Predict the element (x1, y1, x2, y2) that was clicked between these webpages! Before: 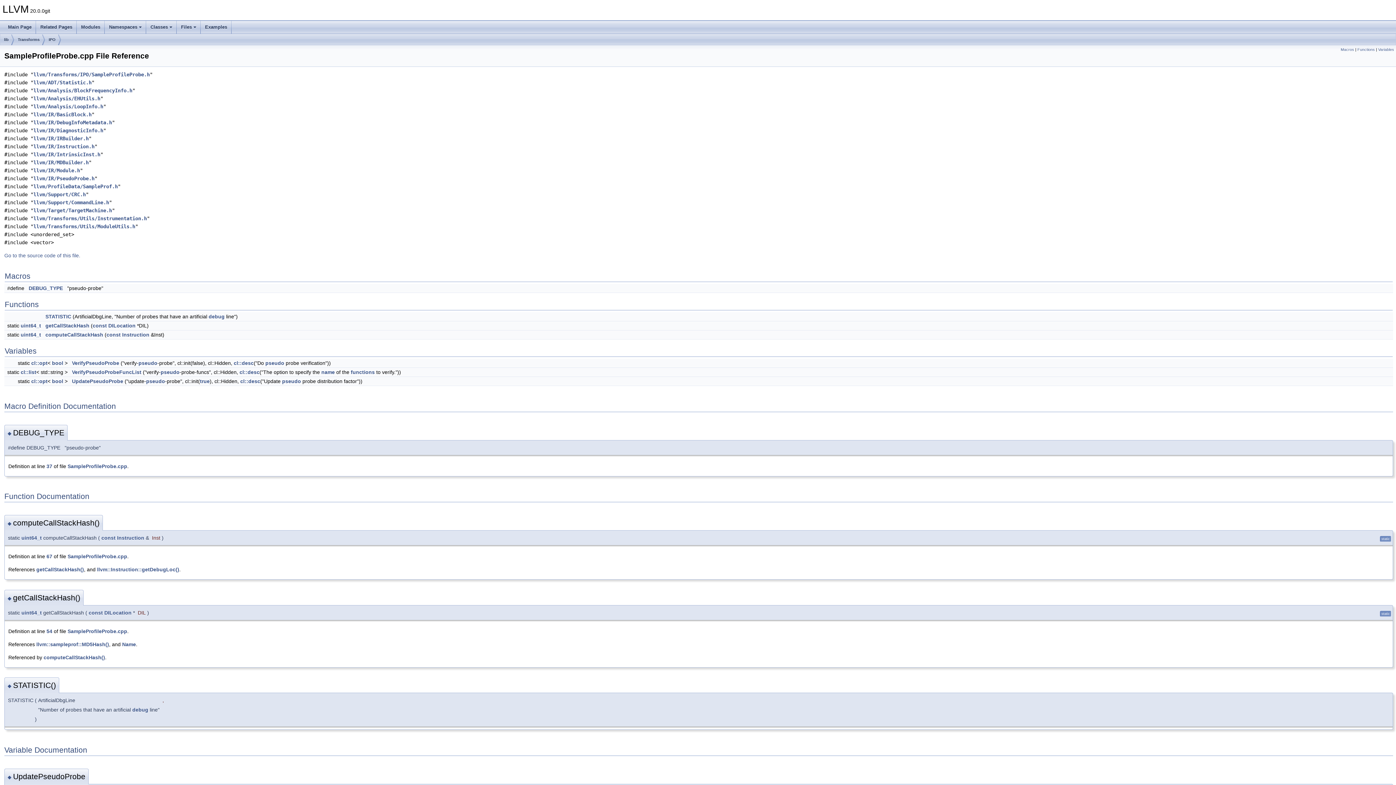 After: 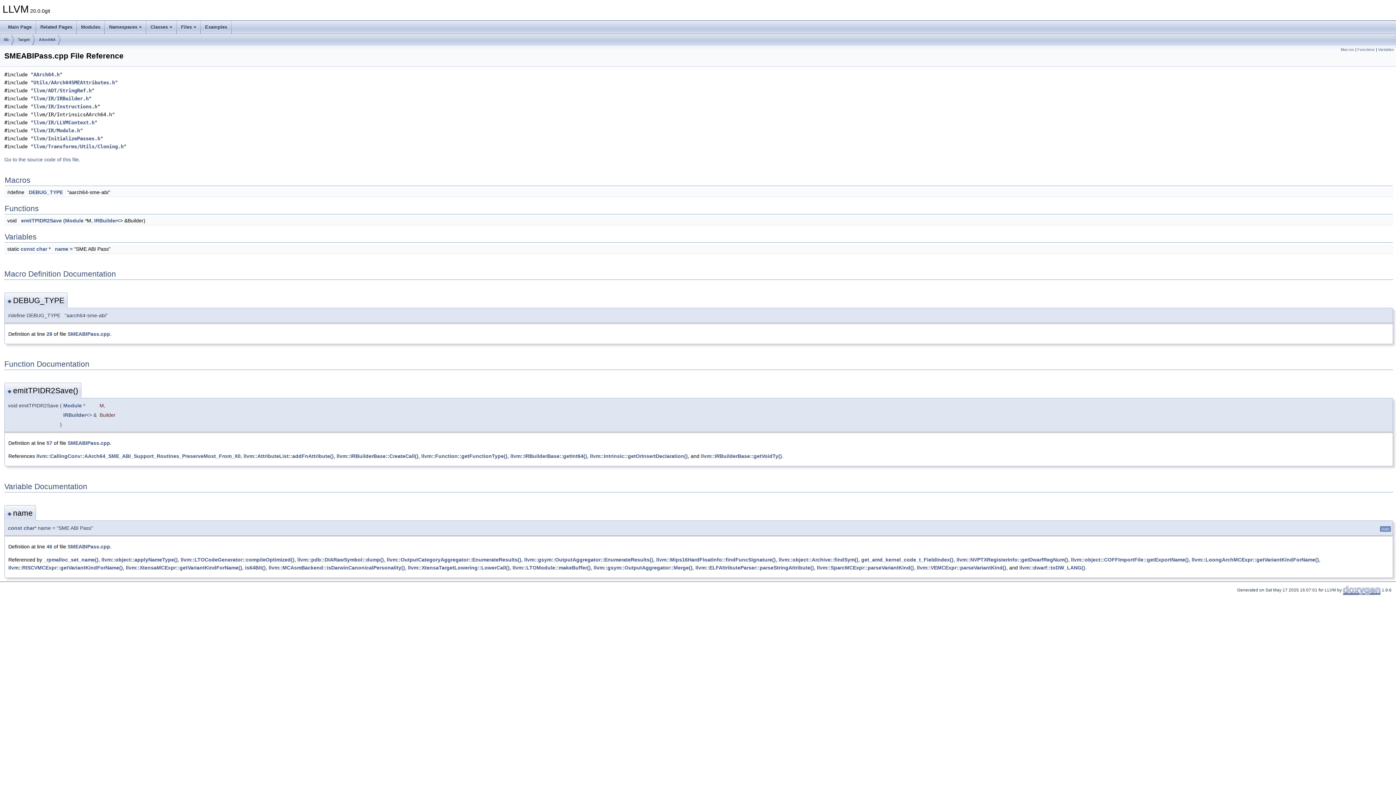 Action: bbox: (321, 369, 334, 375) label: name